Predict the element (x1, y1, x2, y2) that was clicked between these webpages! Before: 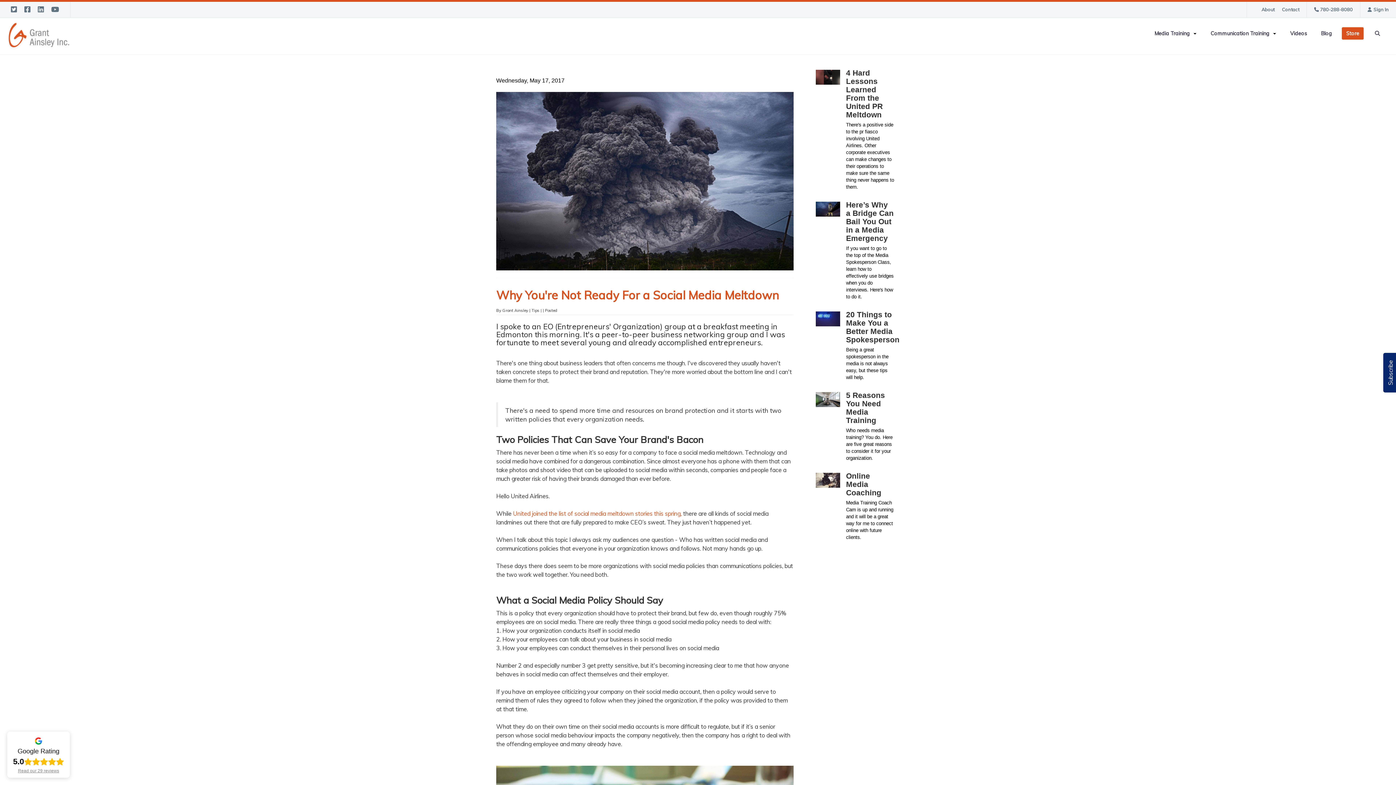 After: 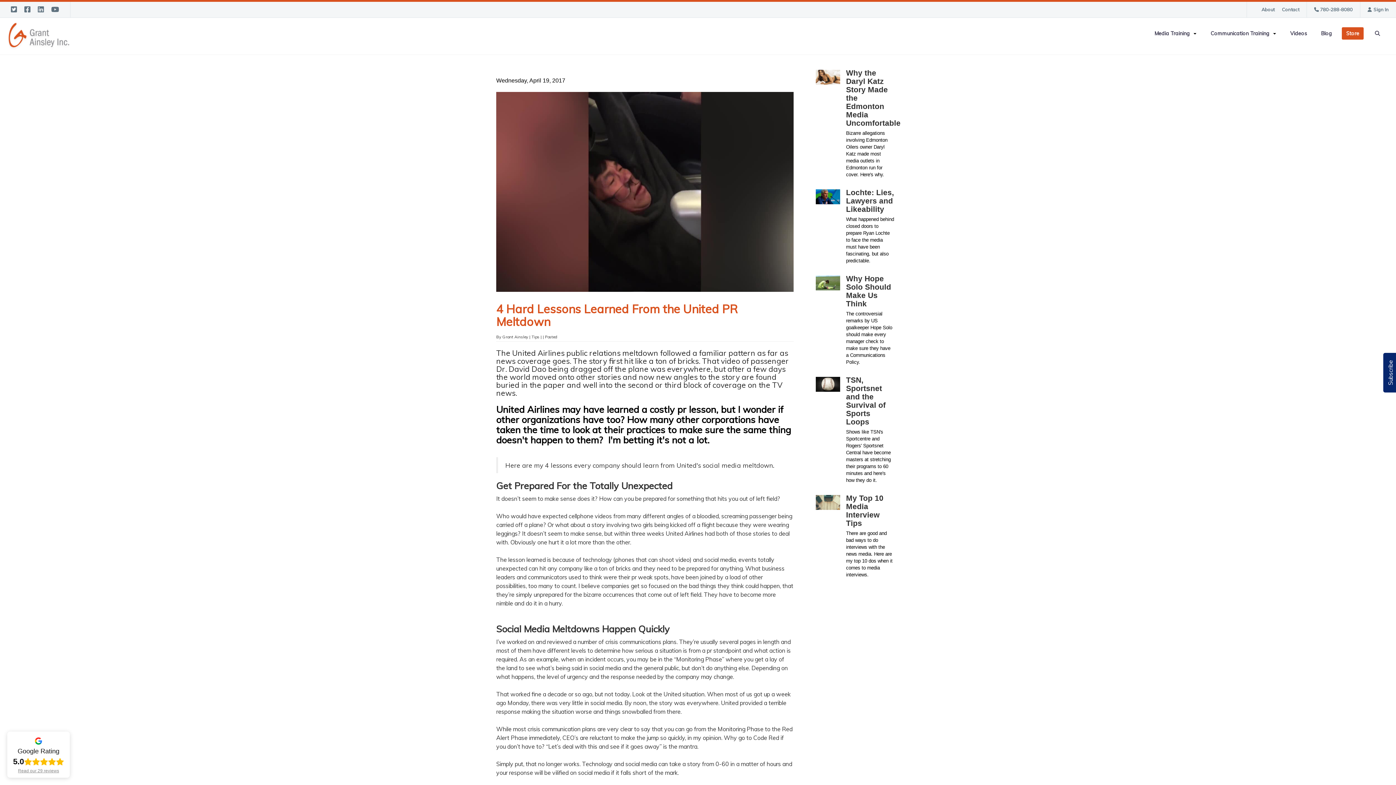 Action: label: 4 Hard Lessons Learned From the United PR Meltdown bbox: (846, 68, 883, 119)